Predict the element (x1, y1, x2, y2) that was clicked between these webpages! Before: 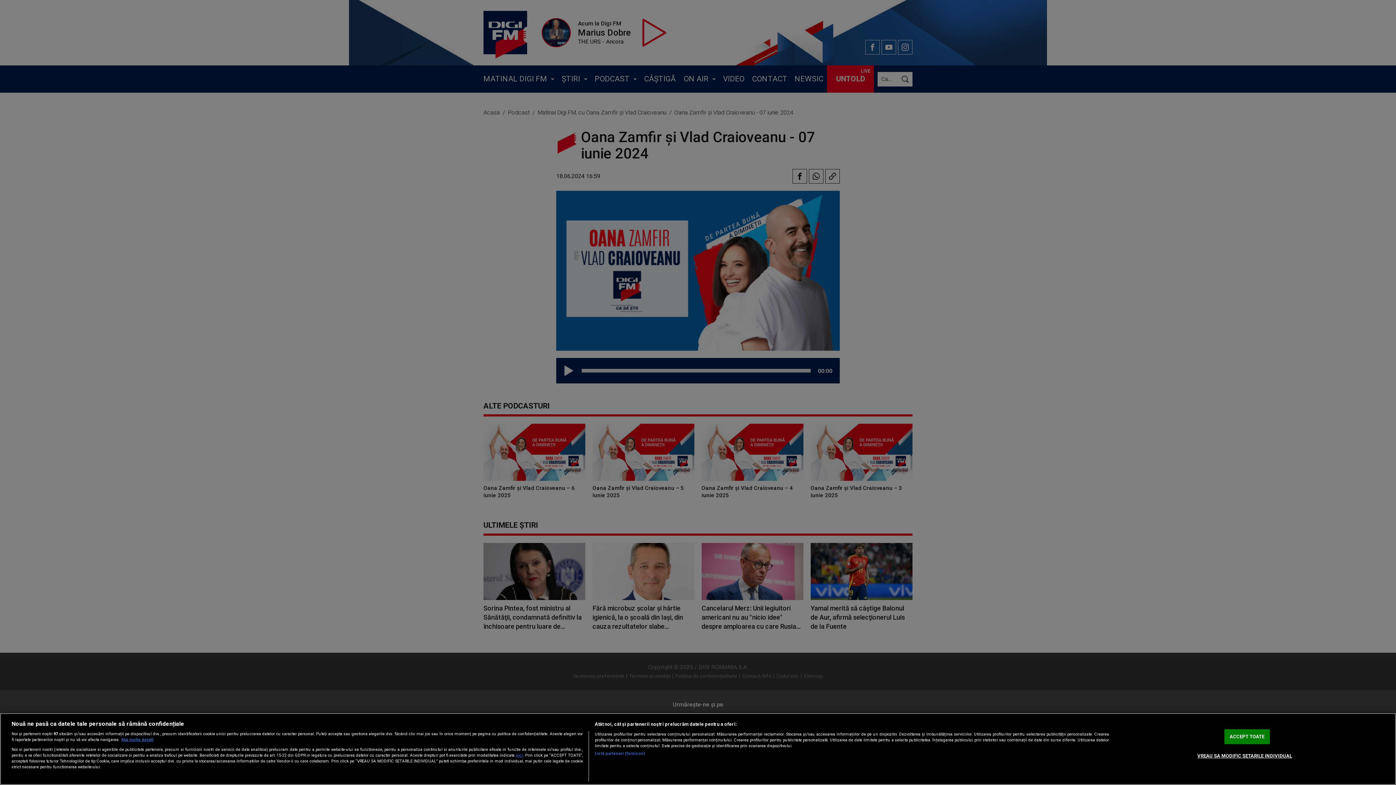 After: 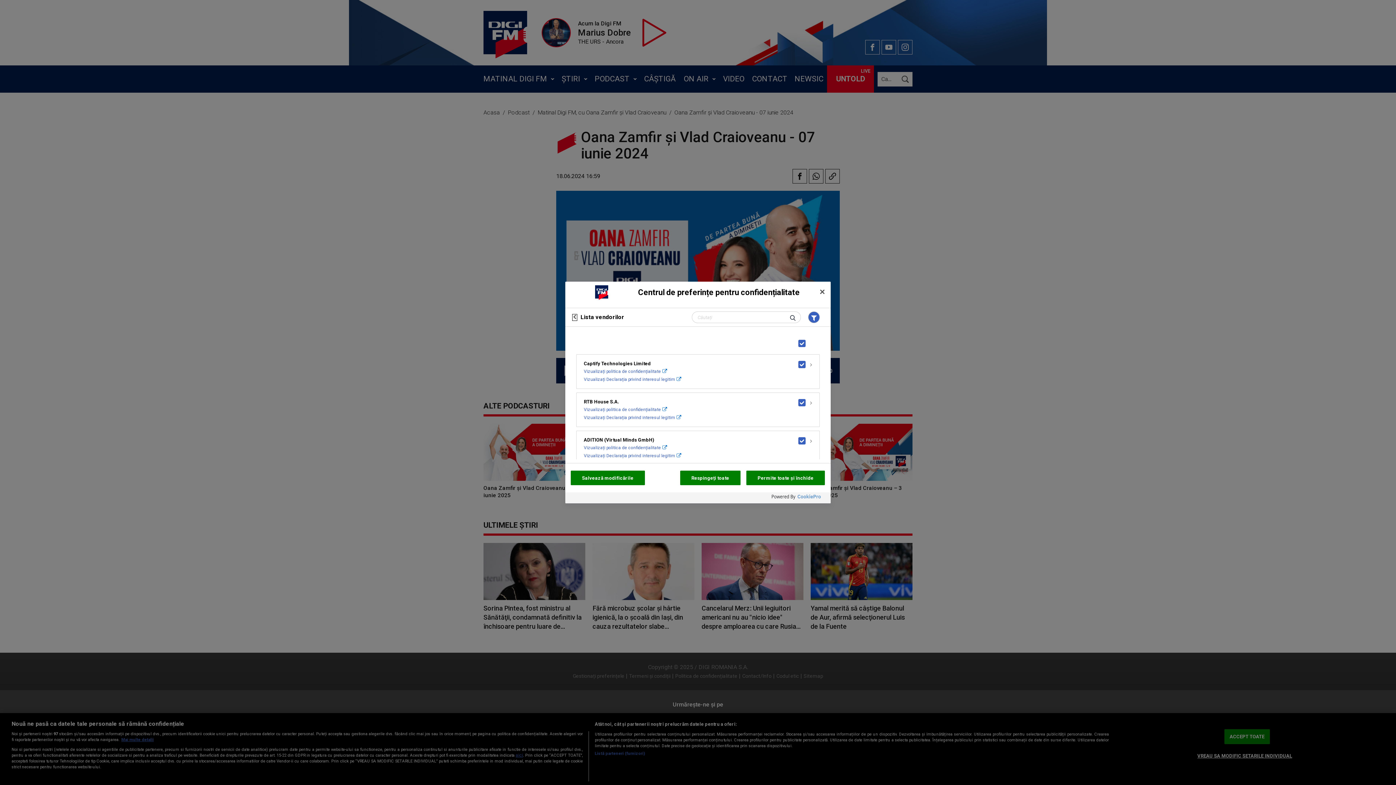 Action: bbox: (594, 751, 645, 756) label: Listă parteneri (furnizori)